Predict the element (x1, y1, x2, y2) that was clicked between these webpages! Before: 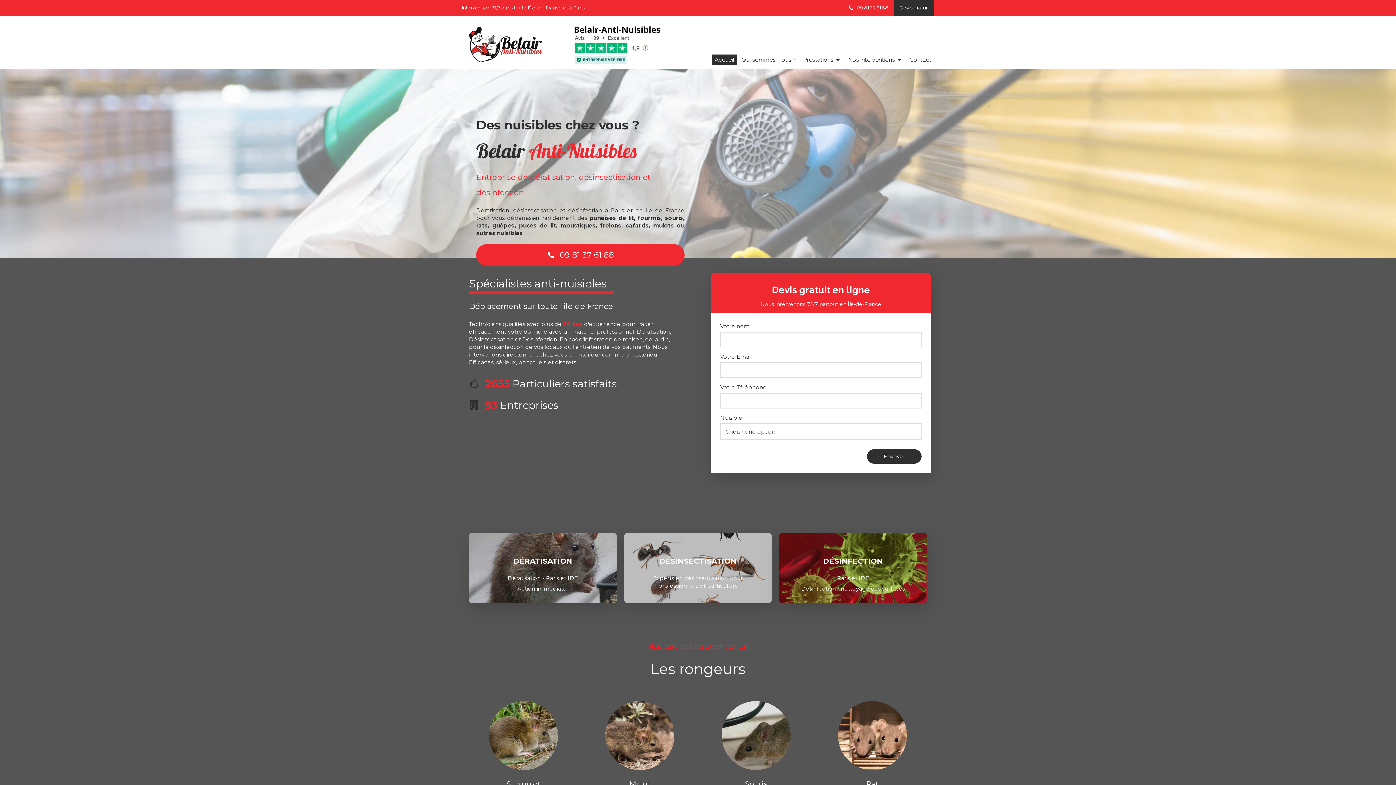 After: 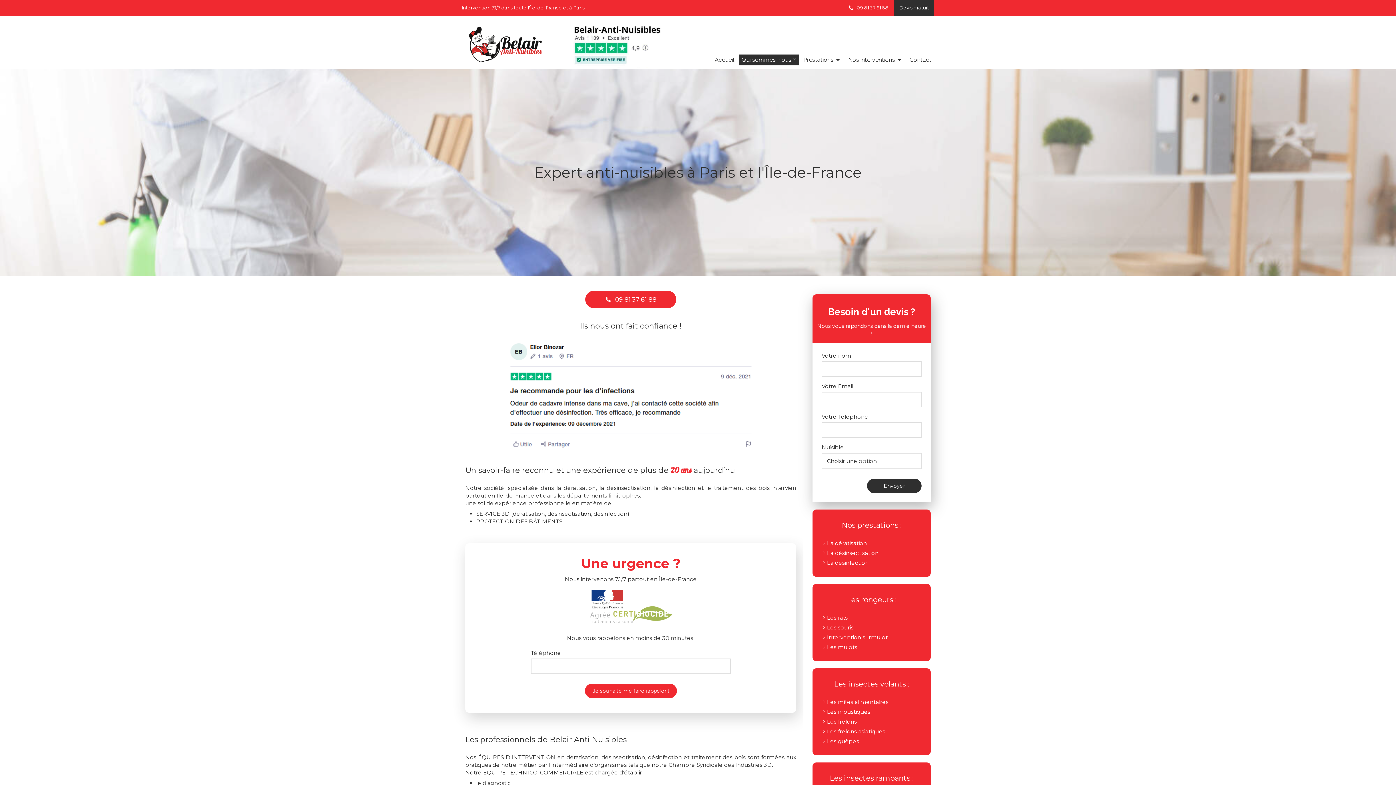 Action: label: Qui sommes-nous ? bbox: (738, 54, 799, 65)